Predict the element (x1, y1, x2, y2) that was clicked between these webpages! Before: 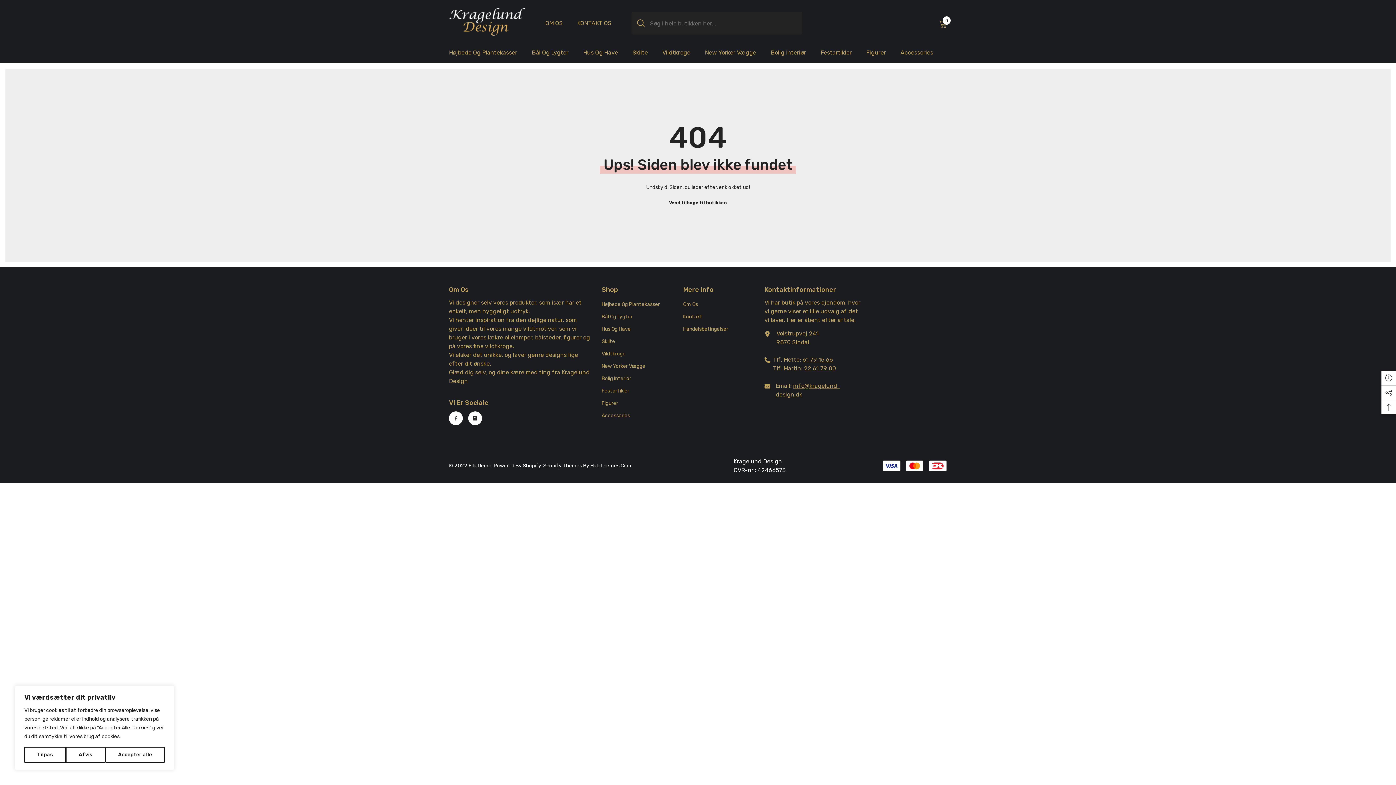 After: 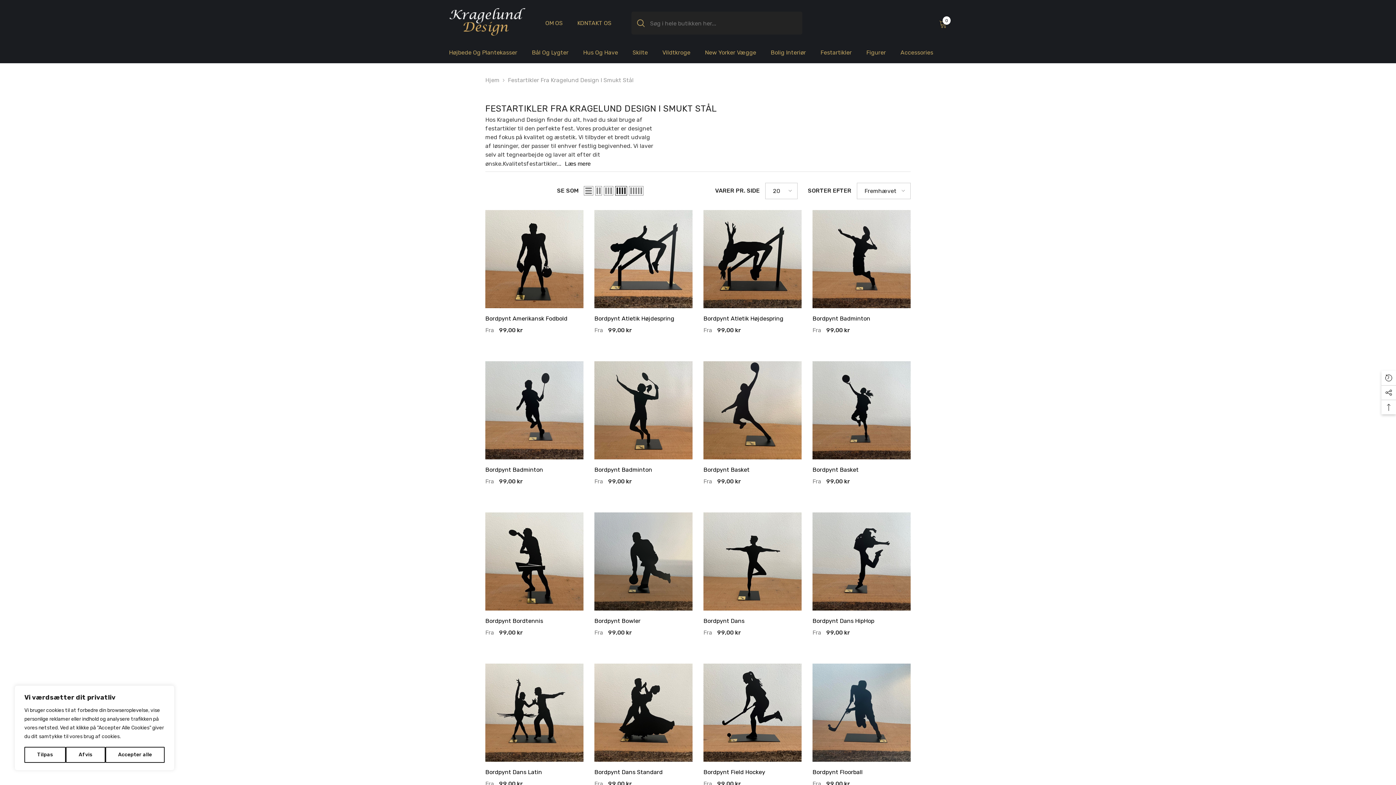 Action: bbox: (813, 48, 859, 63) label: Festartikler